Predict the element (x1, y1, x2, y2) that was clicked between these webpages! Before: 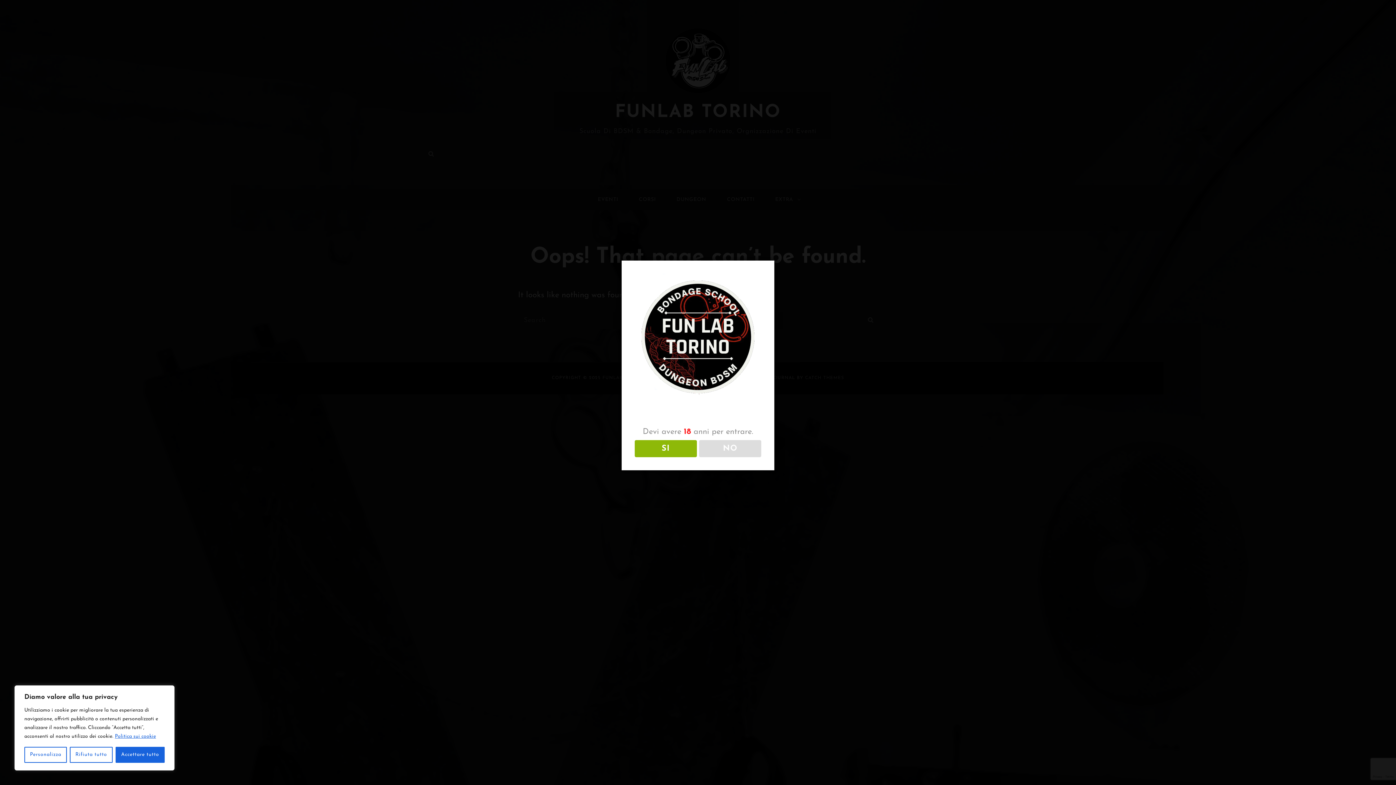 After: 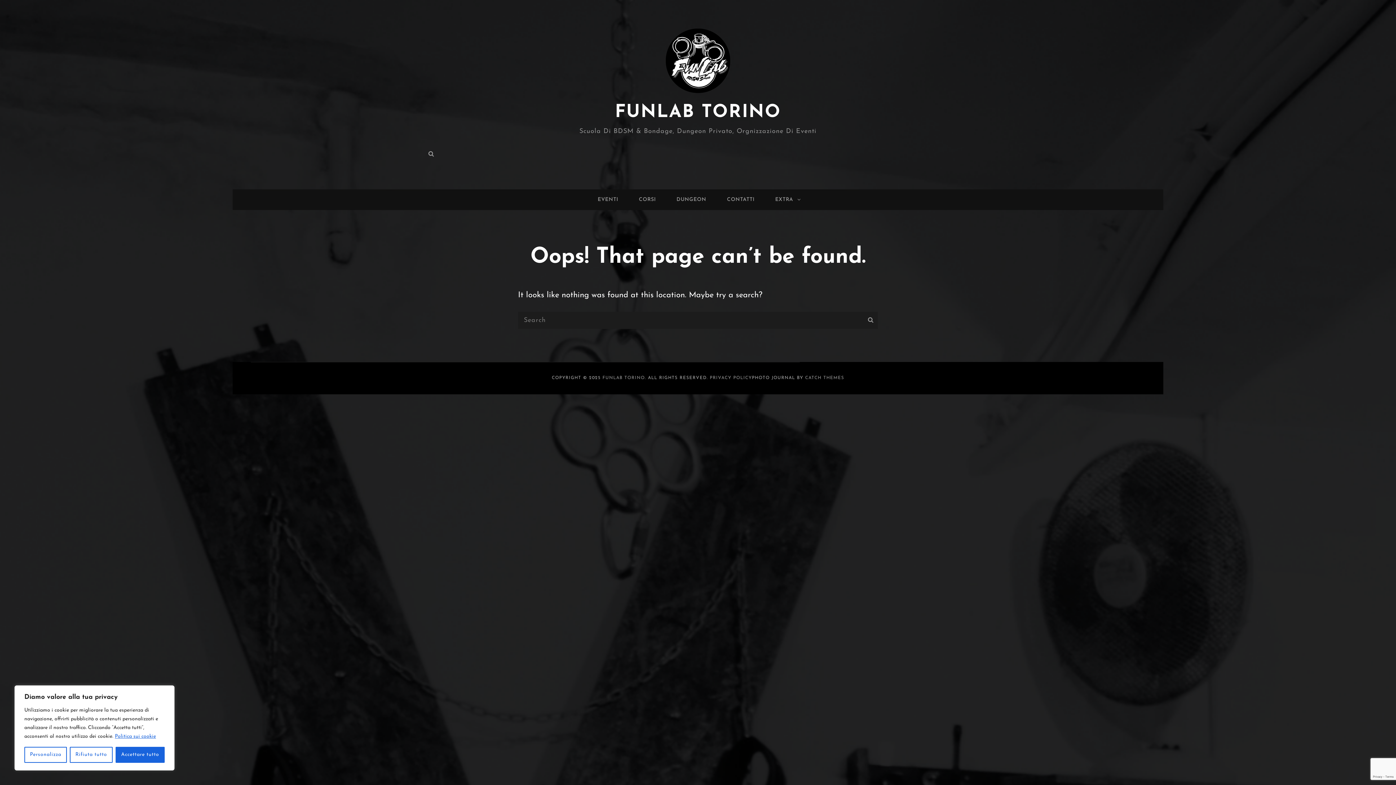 Action: label: SI bbox: (634, 440, 696, 457)